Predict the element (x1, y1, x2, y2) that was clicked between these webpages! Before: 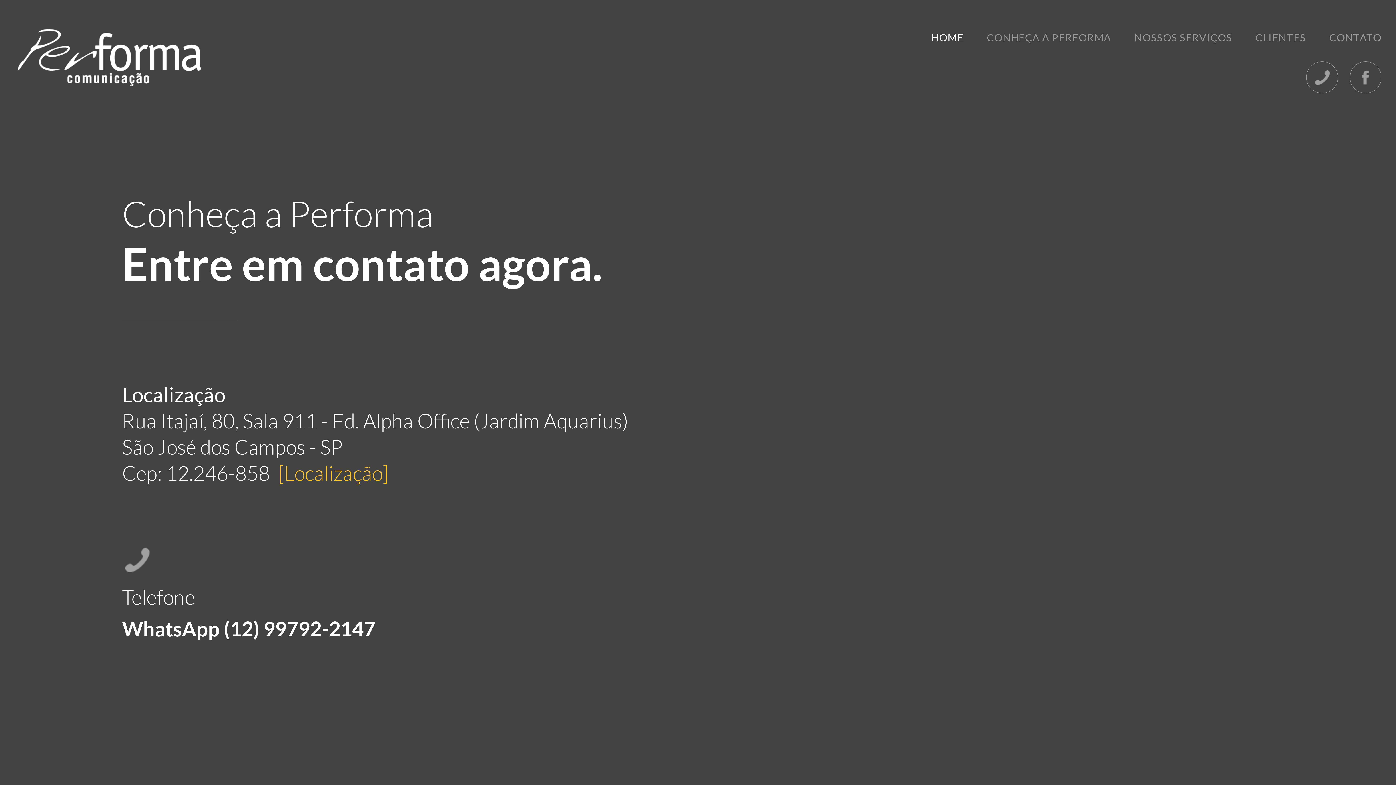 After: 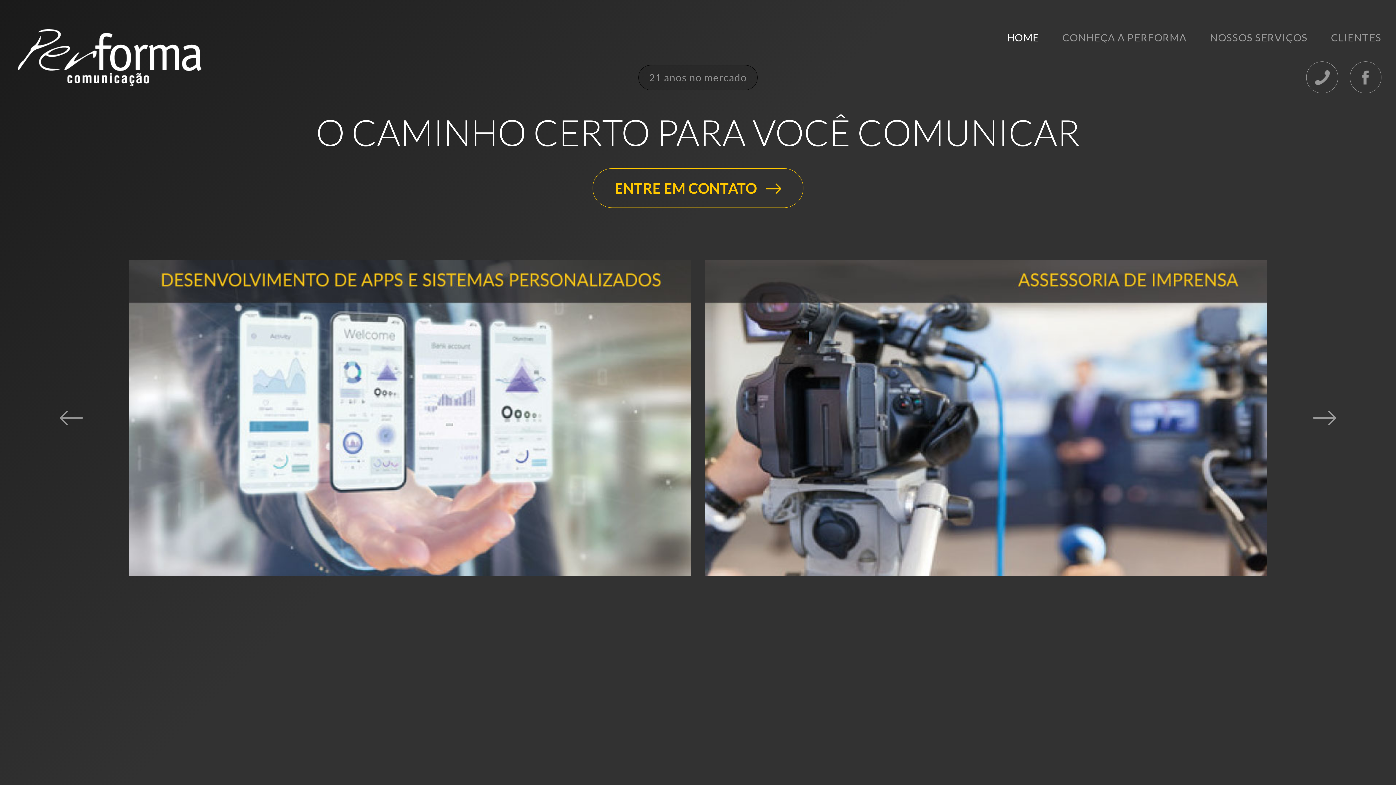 Action: bbox: (931, 31, 963, 43) label: HOME